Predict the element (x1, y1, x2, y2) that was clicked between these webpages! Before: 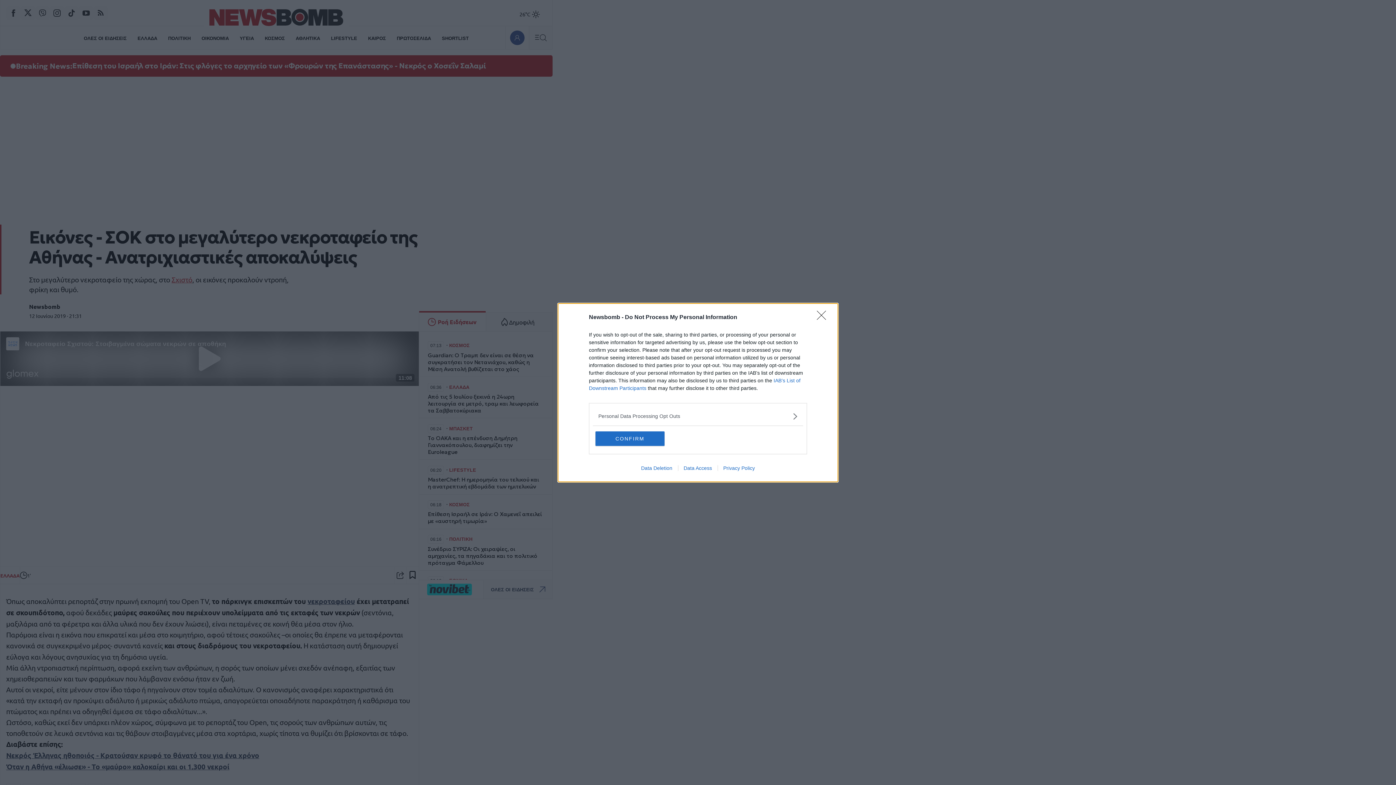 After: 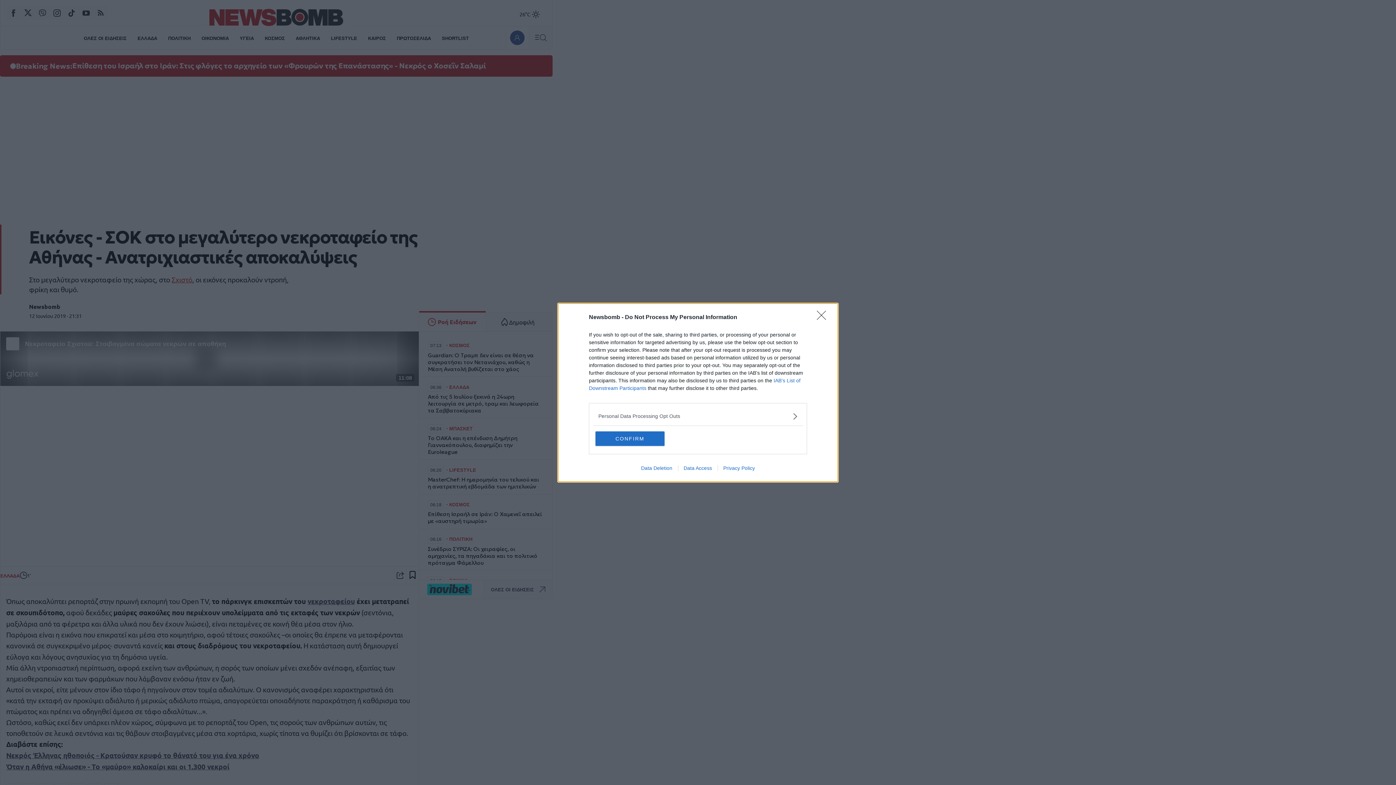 Action: bbox: (635, 465, 678, 471) label: Data Deletion